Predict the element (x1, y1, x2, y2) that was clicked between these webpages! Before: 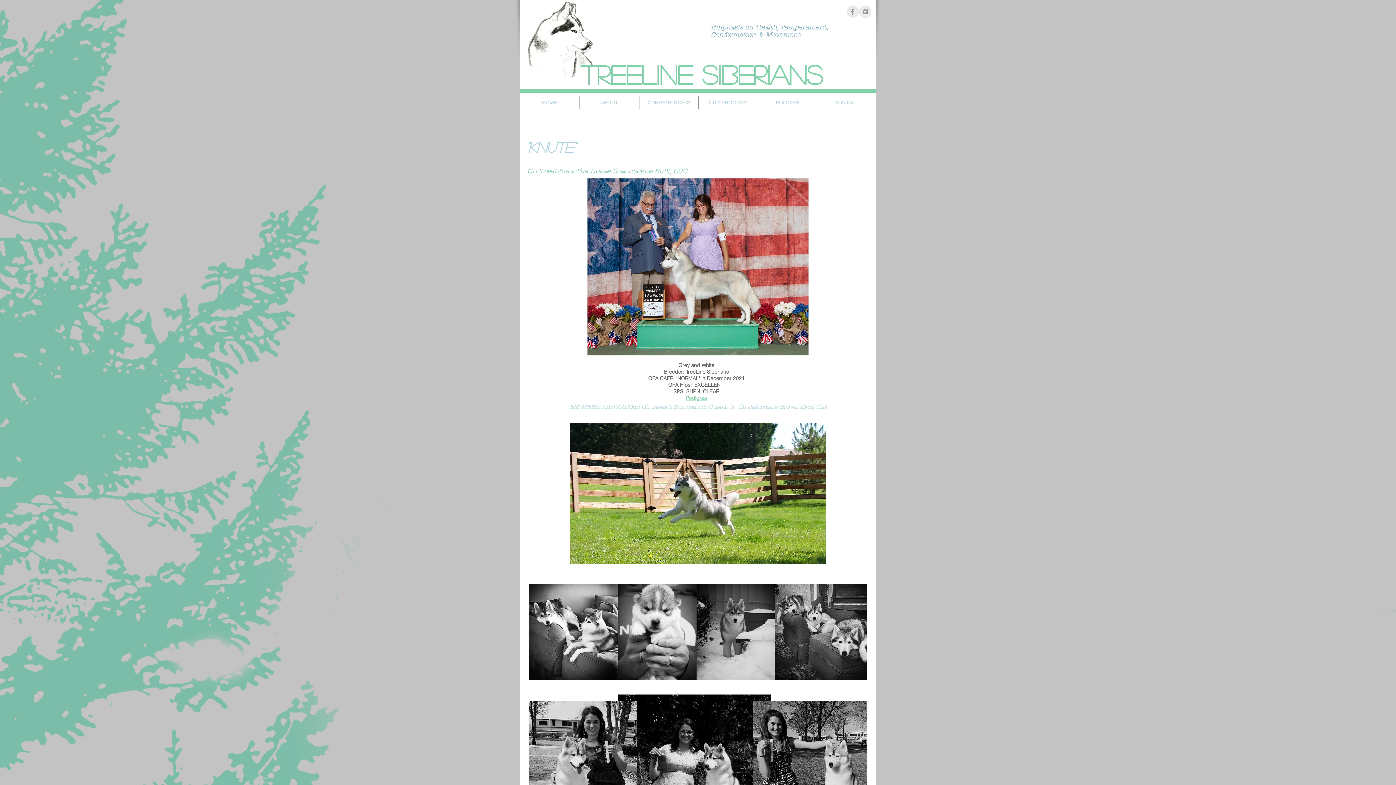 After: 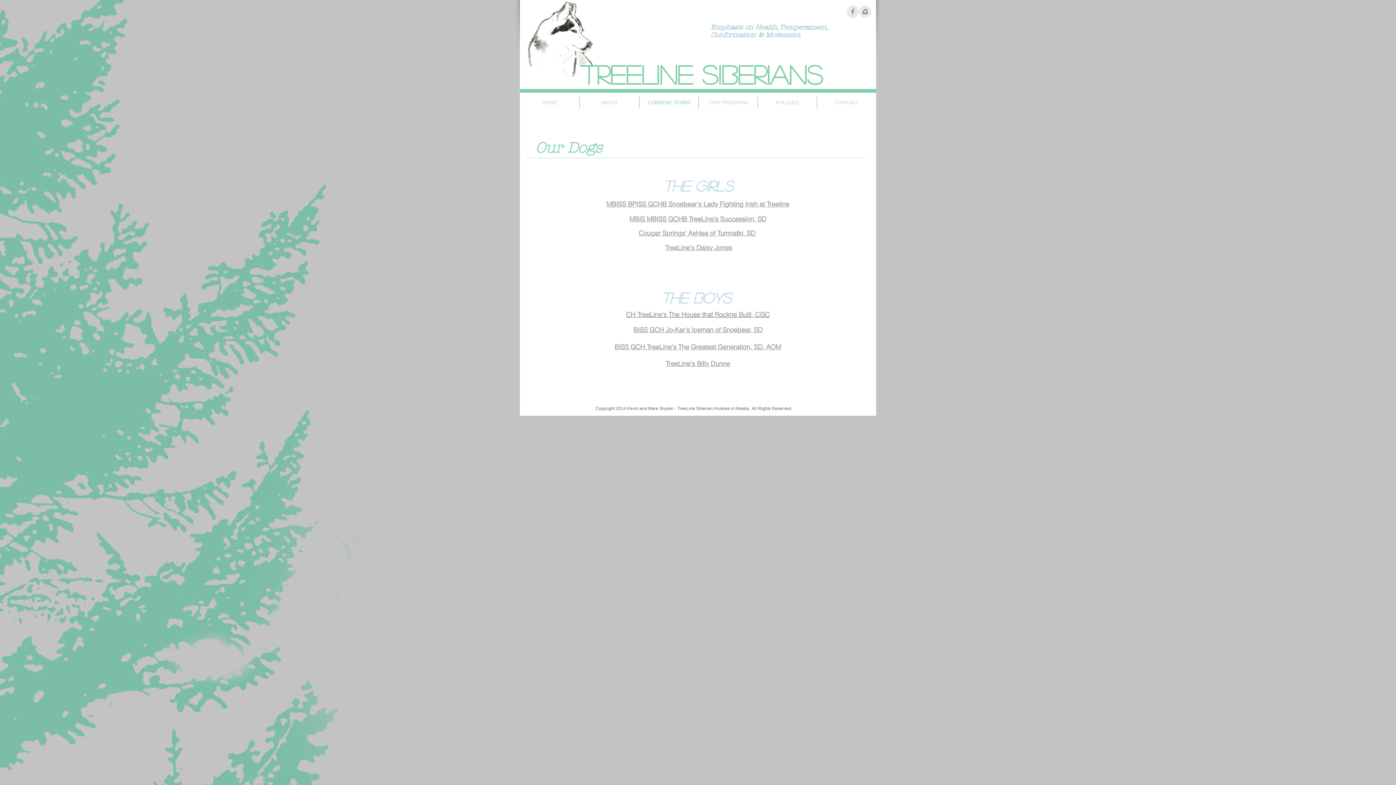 Action: label: CURRENT STARS bbox: (639, 96, 698, 108)